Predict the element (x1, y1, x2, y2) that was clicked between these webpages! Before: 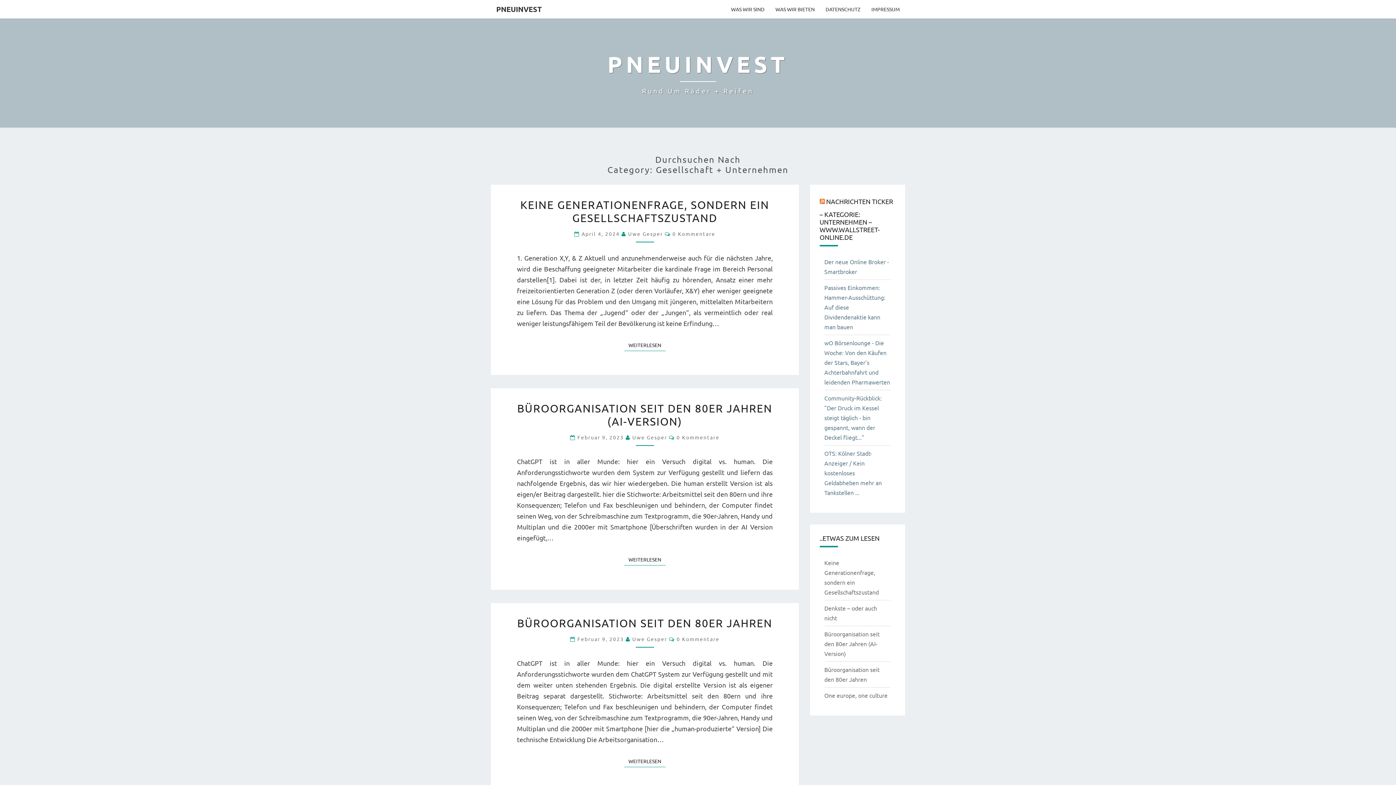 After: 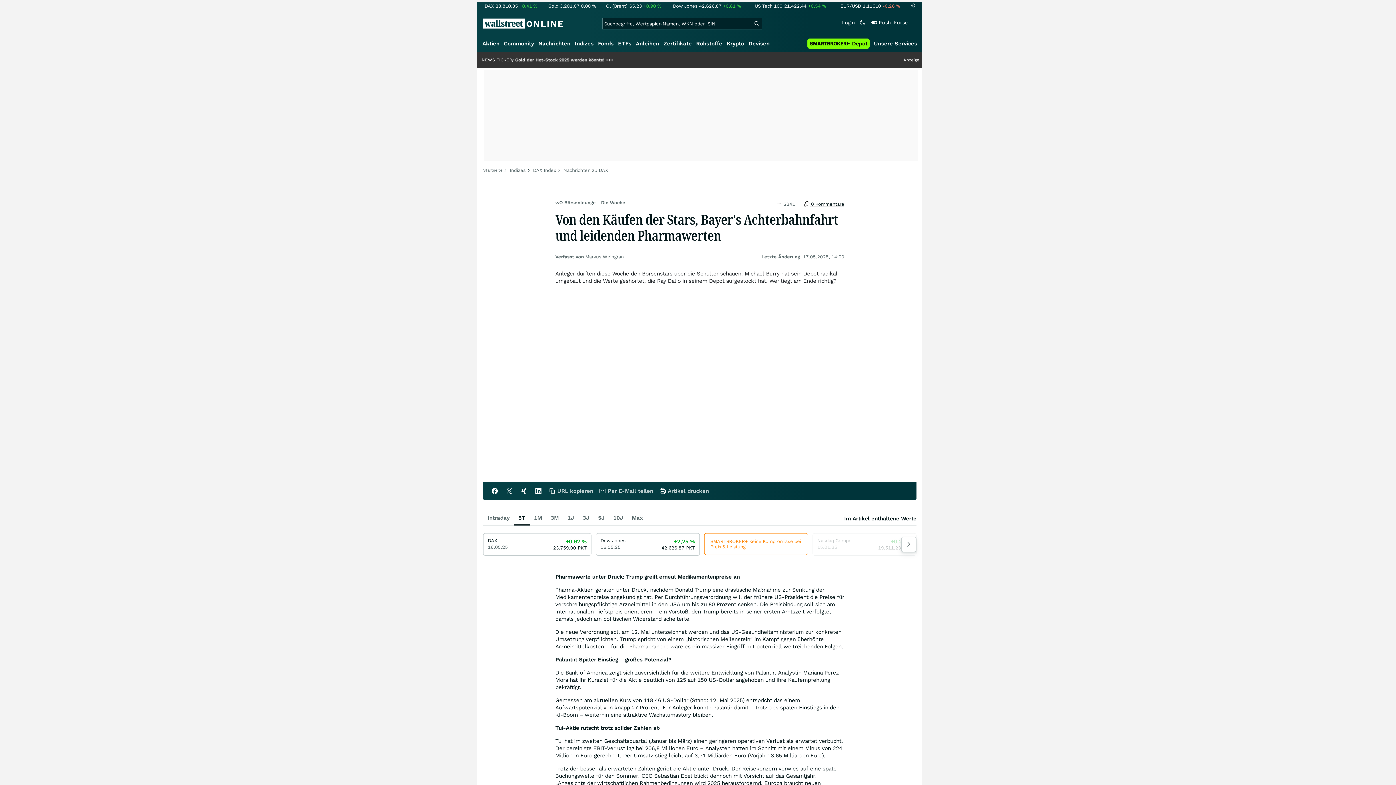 Action: bbox: (824, 339, 890, 385) label: wO Börsenlounge - Die Woche: Von den Käufen der Stars, Bayer's Achterbahnfahrt und leidenden Pharmawerten